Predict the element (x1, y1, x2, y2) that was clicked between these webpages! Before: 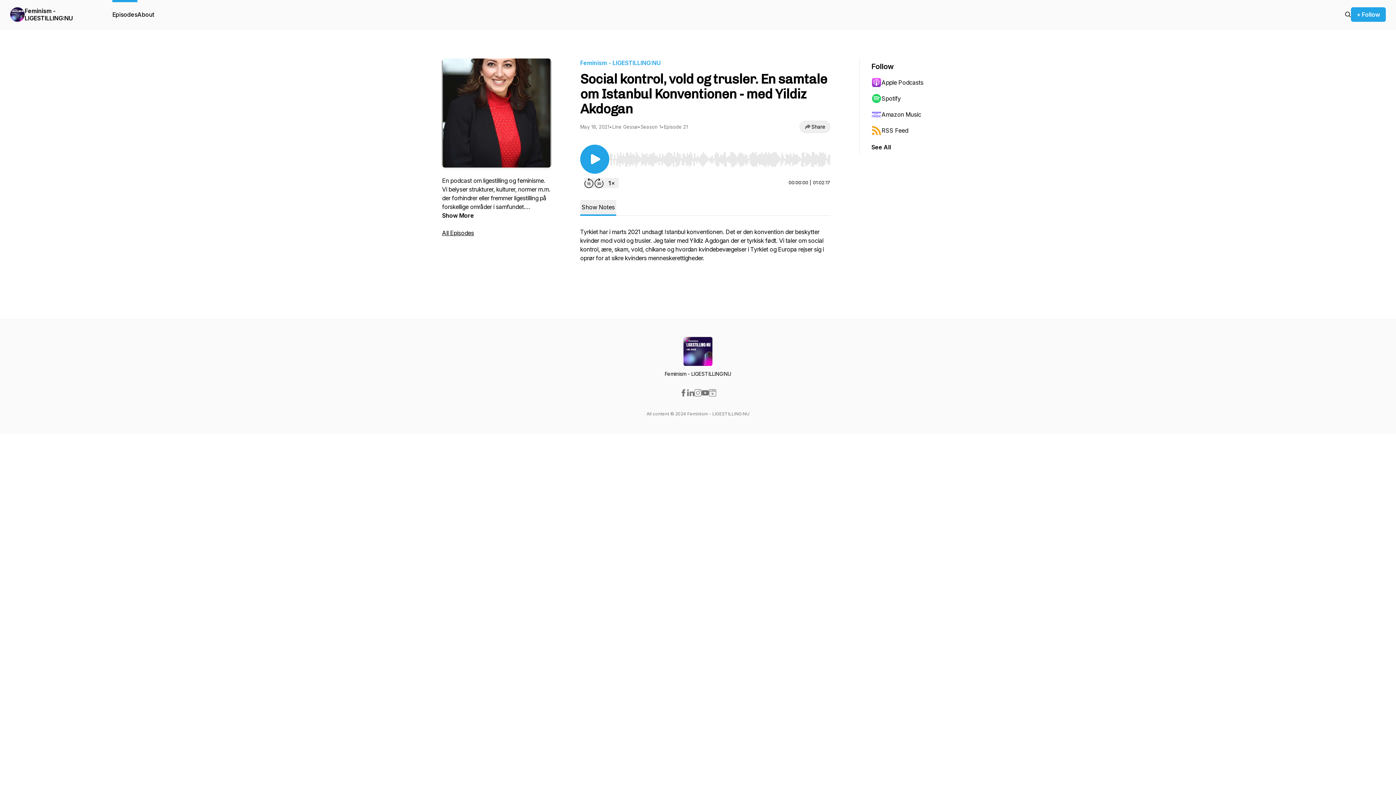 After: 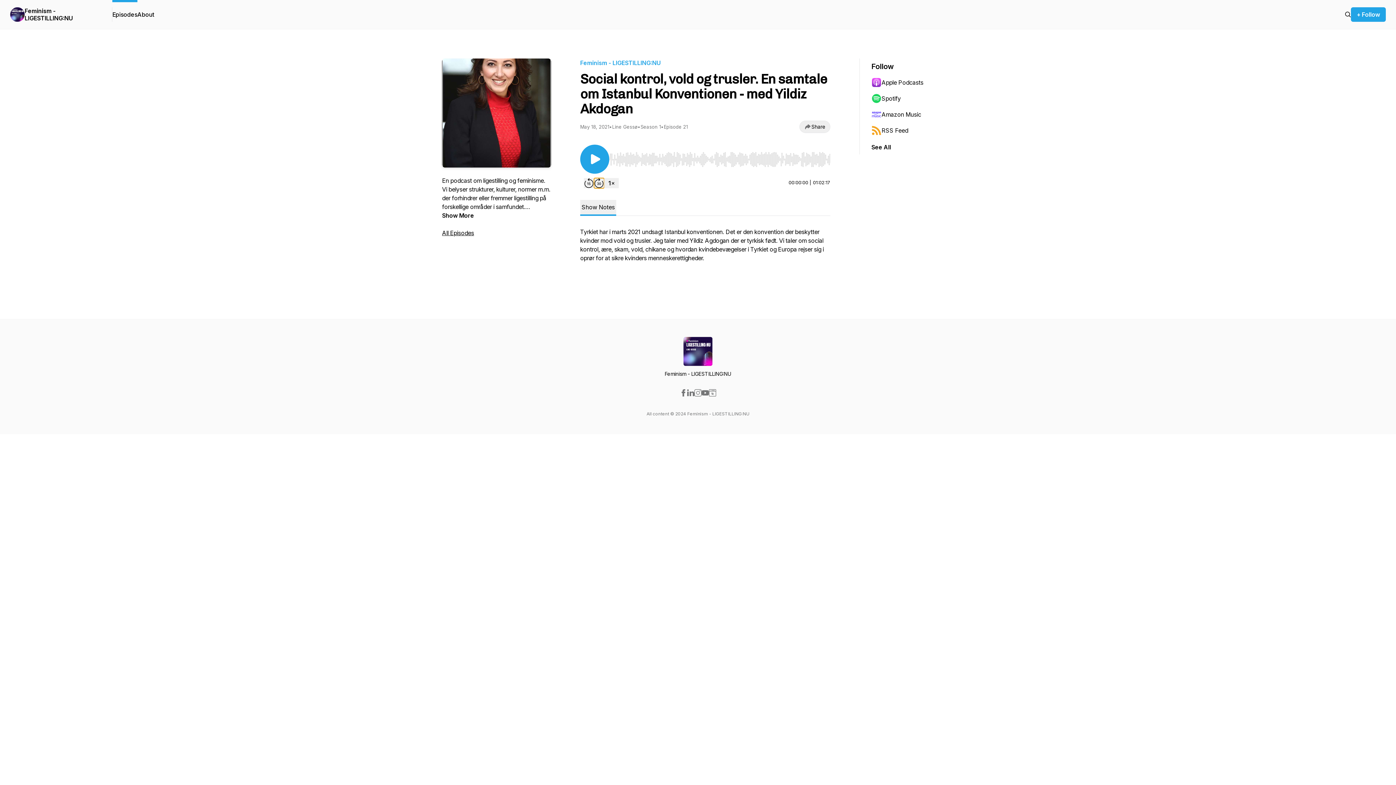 Action: label: Forward 30 seconds bbox: (594, 178, 604, 188)